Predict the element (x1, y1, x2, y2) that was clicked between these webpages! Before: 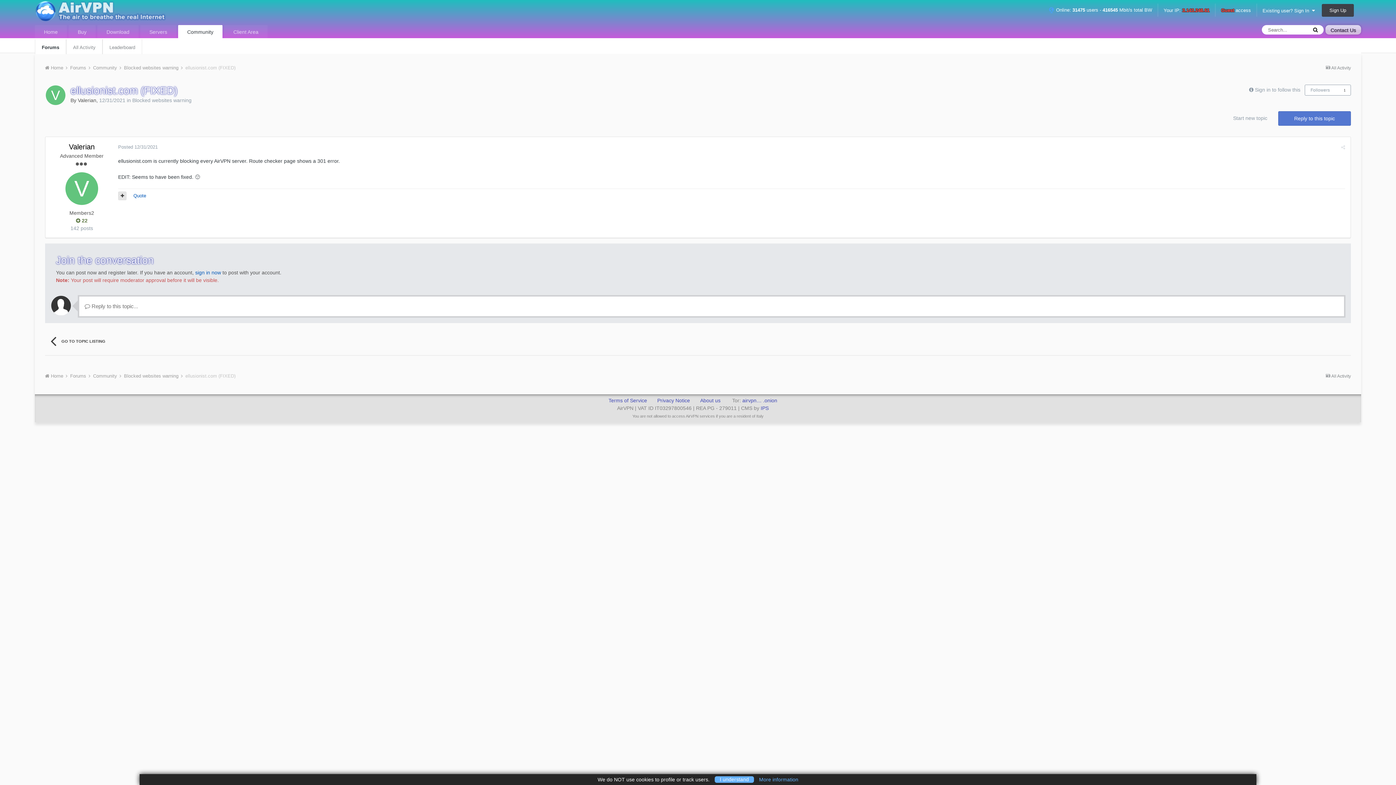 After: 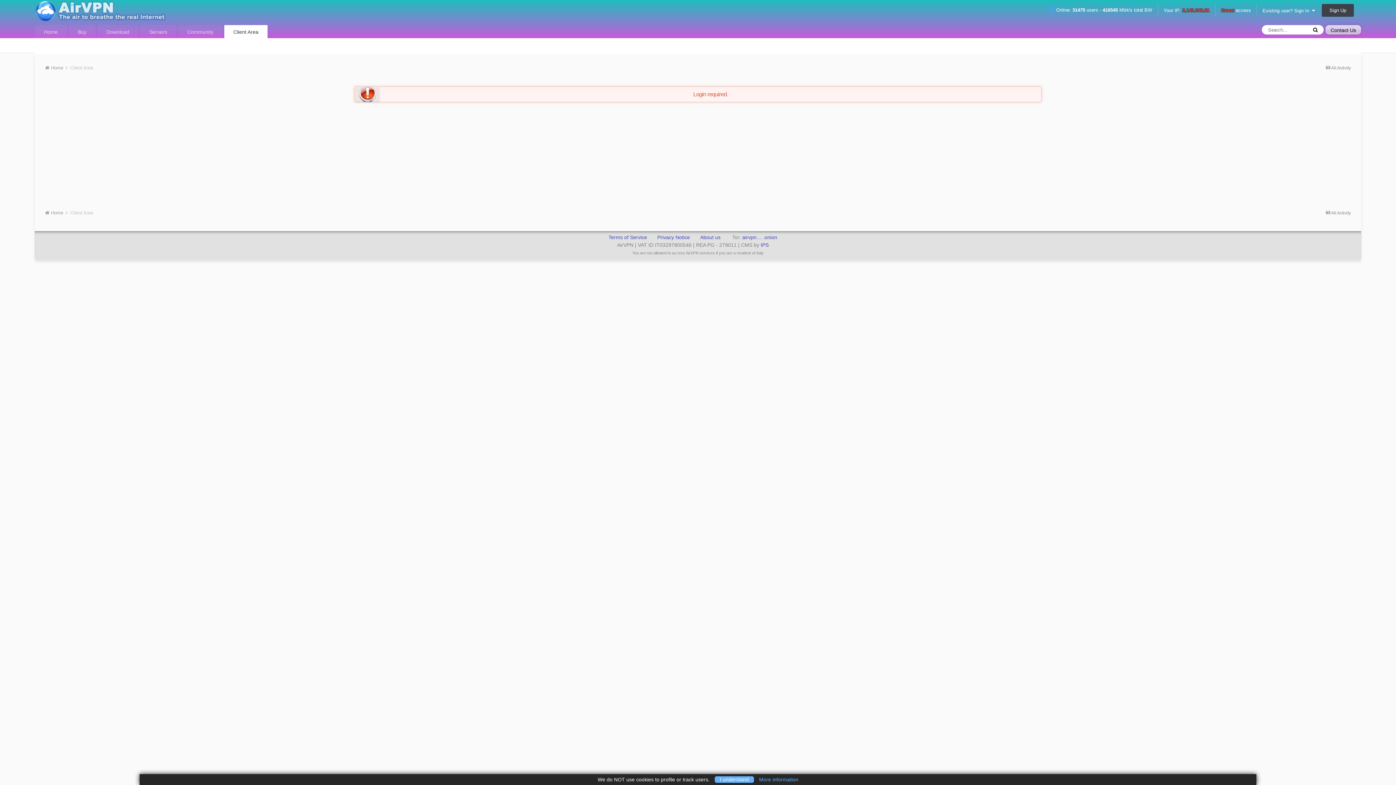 Action: label: Client Area bbox: (224, 25, 267, 39)